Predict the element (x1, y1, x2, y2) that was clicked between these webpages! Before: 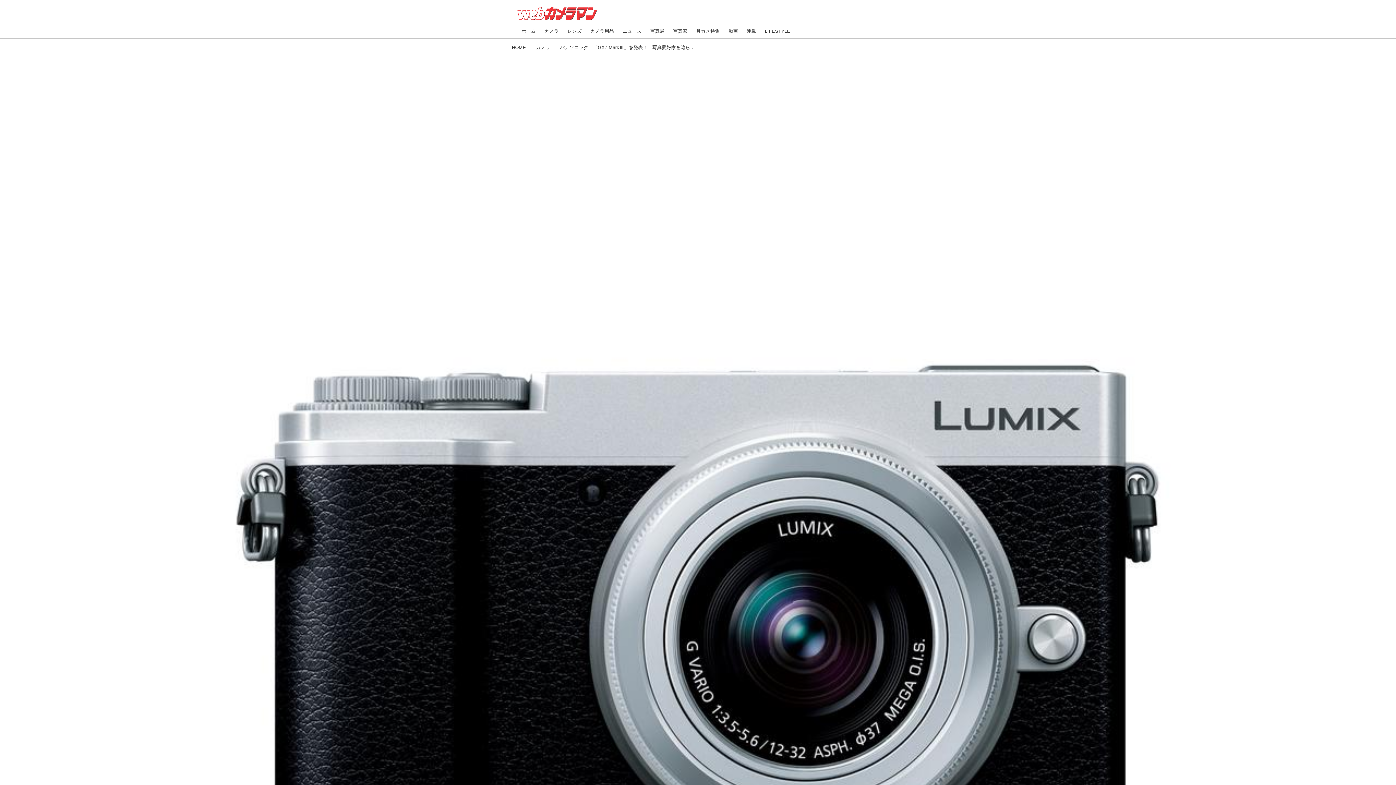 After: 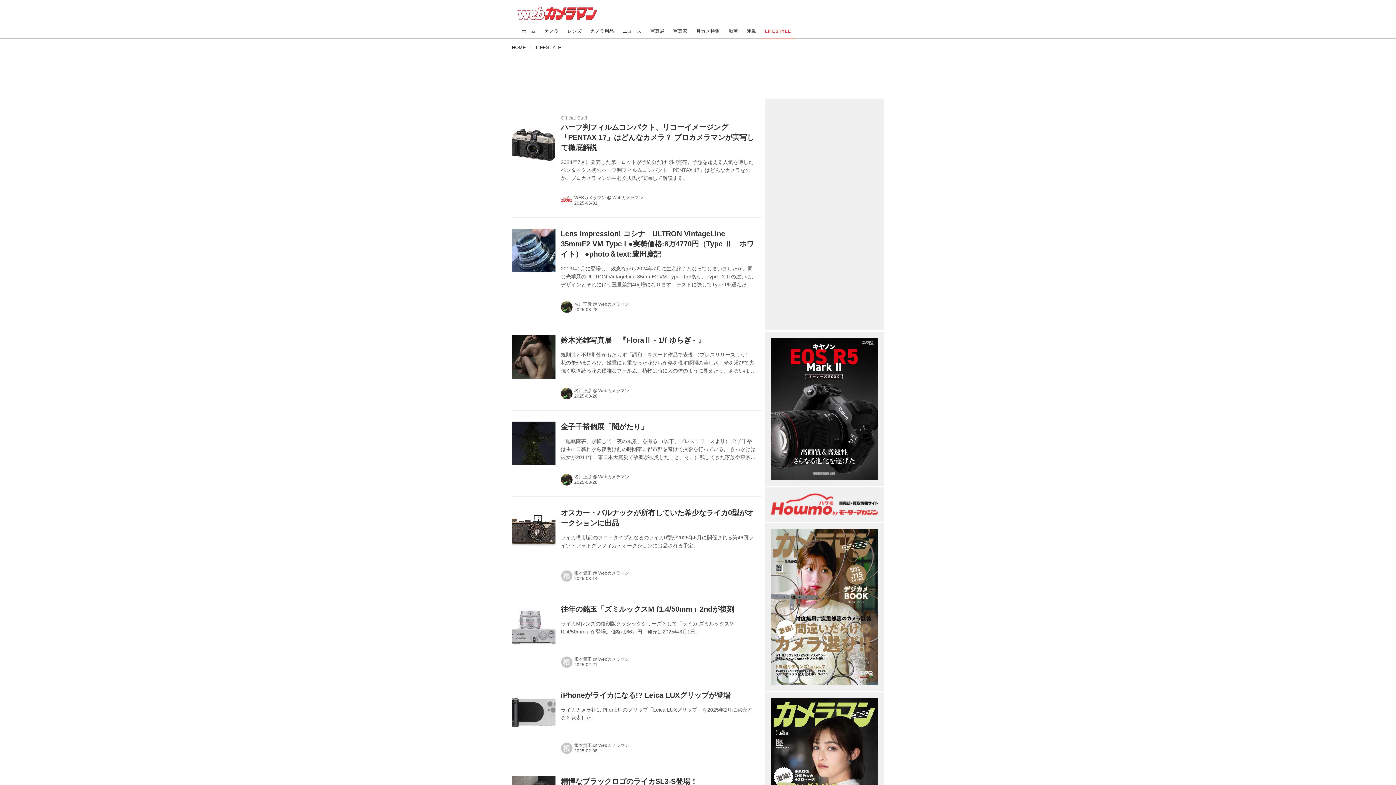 Action: bbox: (760, 23, 794, 38) label: LIFESTYLE